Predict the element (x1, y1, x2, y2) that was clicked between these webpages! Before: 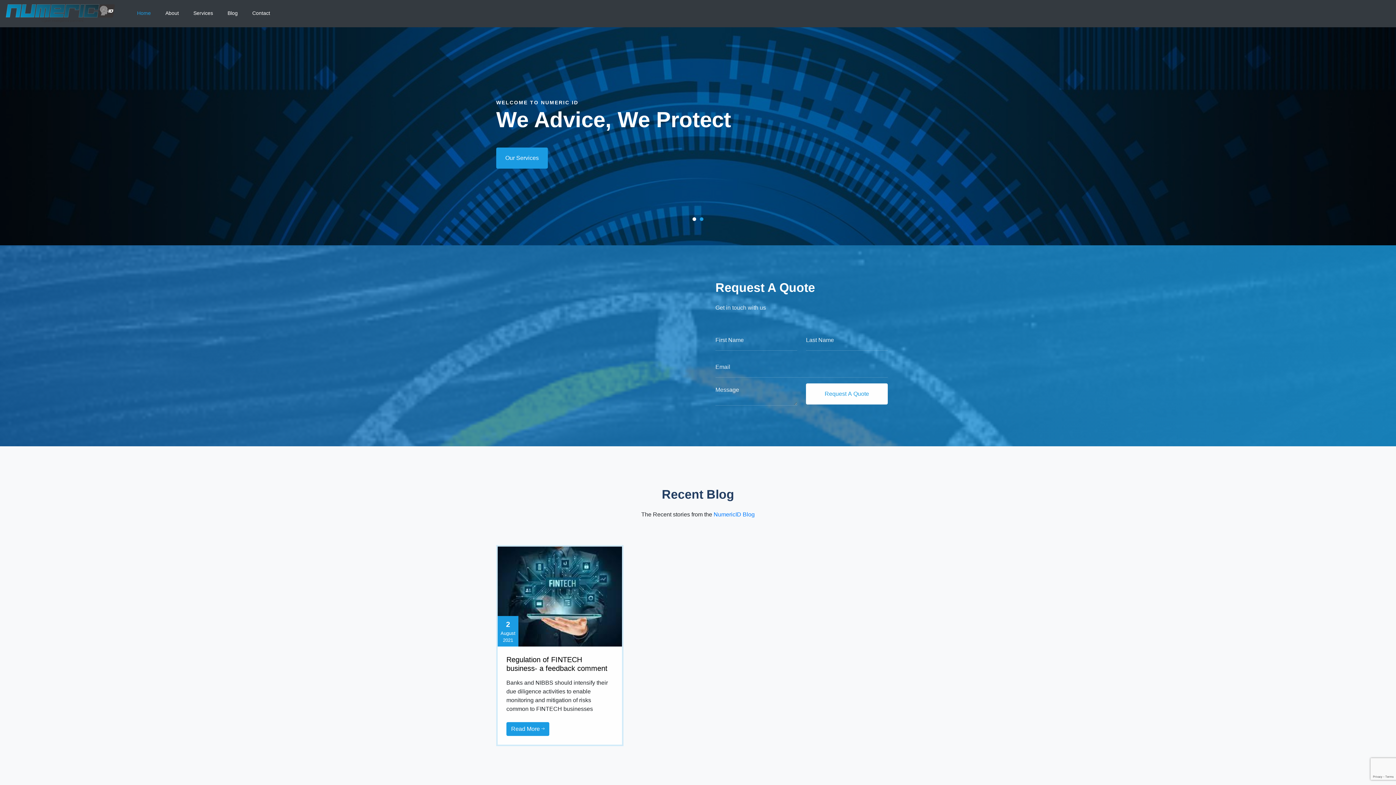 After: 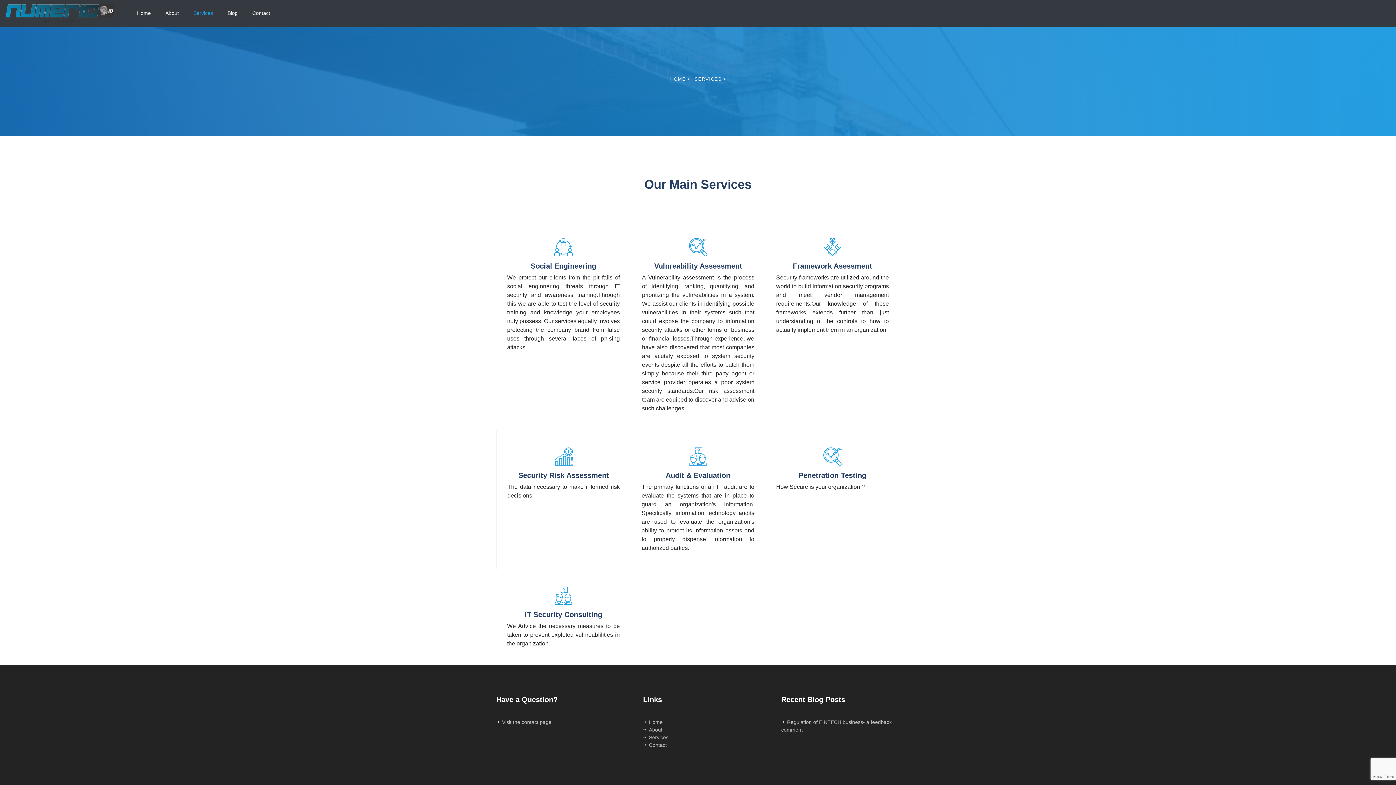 Action: bbox: (496, 147, 548, 168) label: Our Services